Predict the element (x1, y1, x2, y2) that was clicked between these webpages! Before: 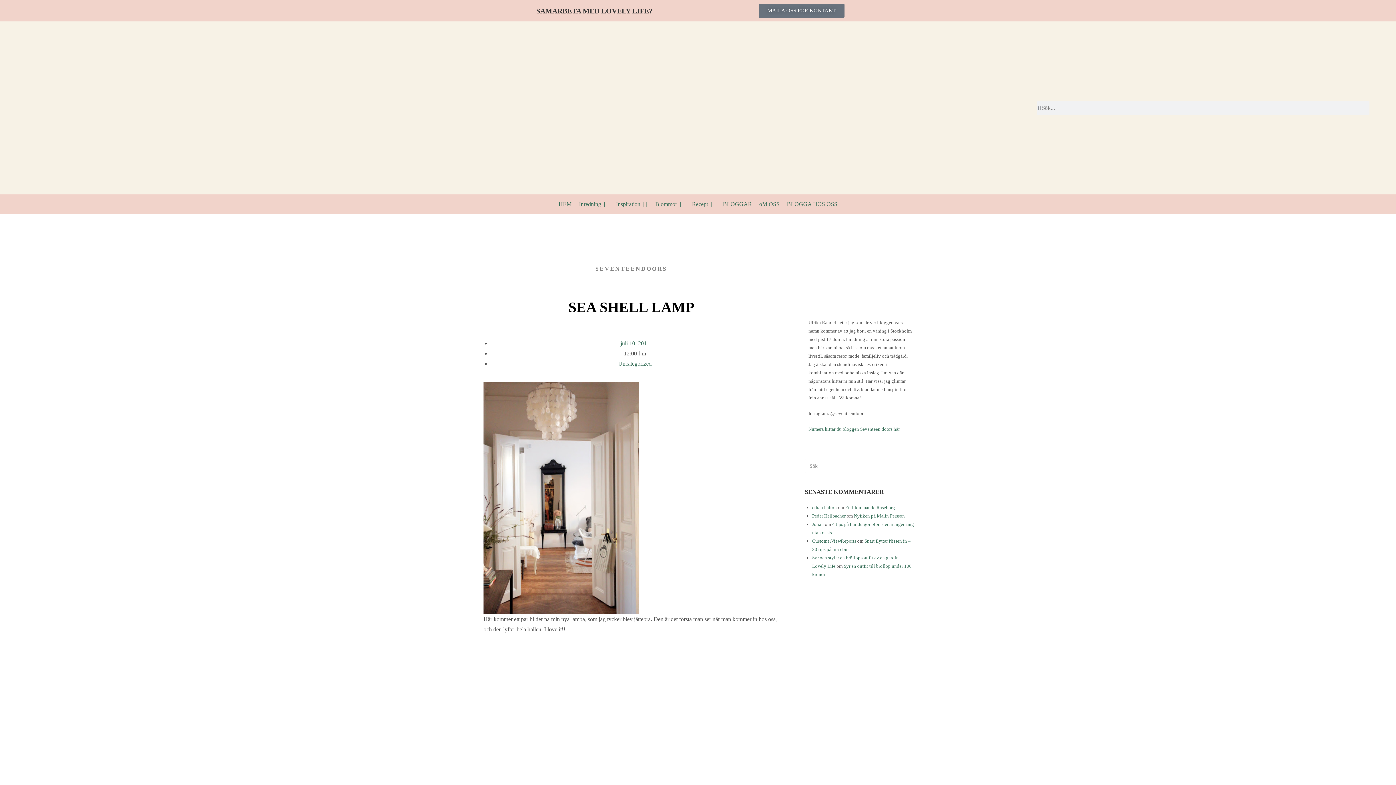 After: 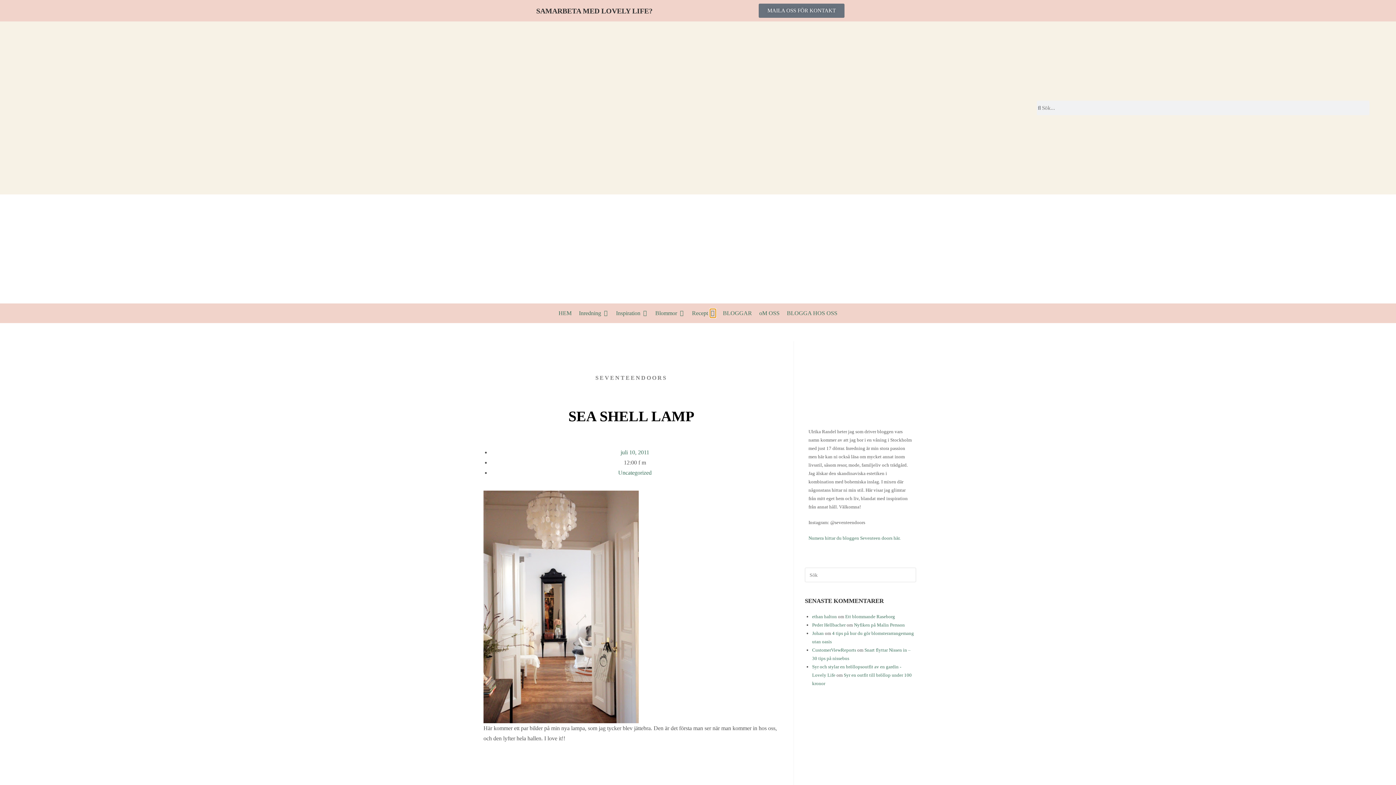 Action: label: Öppna Recept bbox: (710, 200, 715, 208)